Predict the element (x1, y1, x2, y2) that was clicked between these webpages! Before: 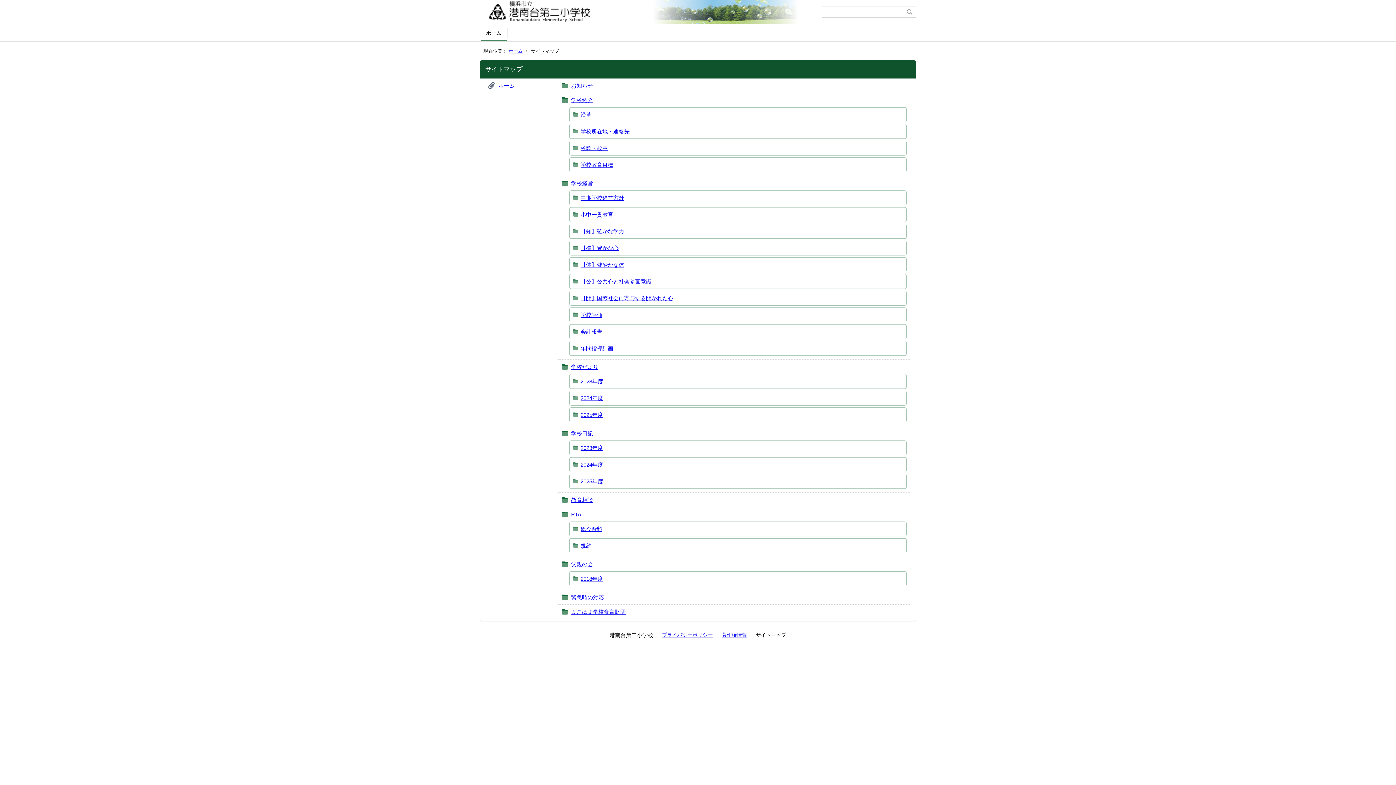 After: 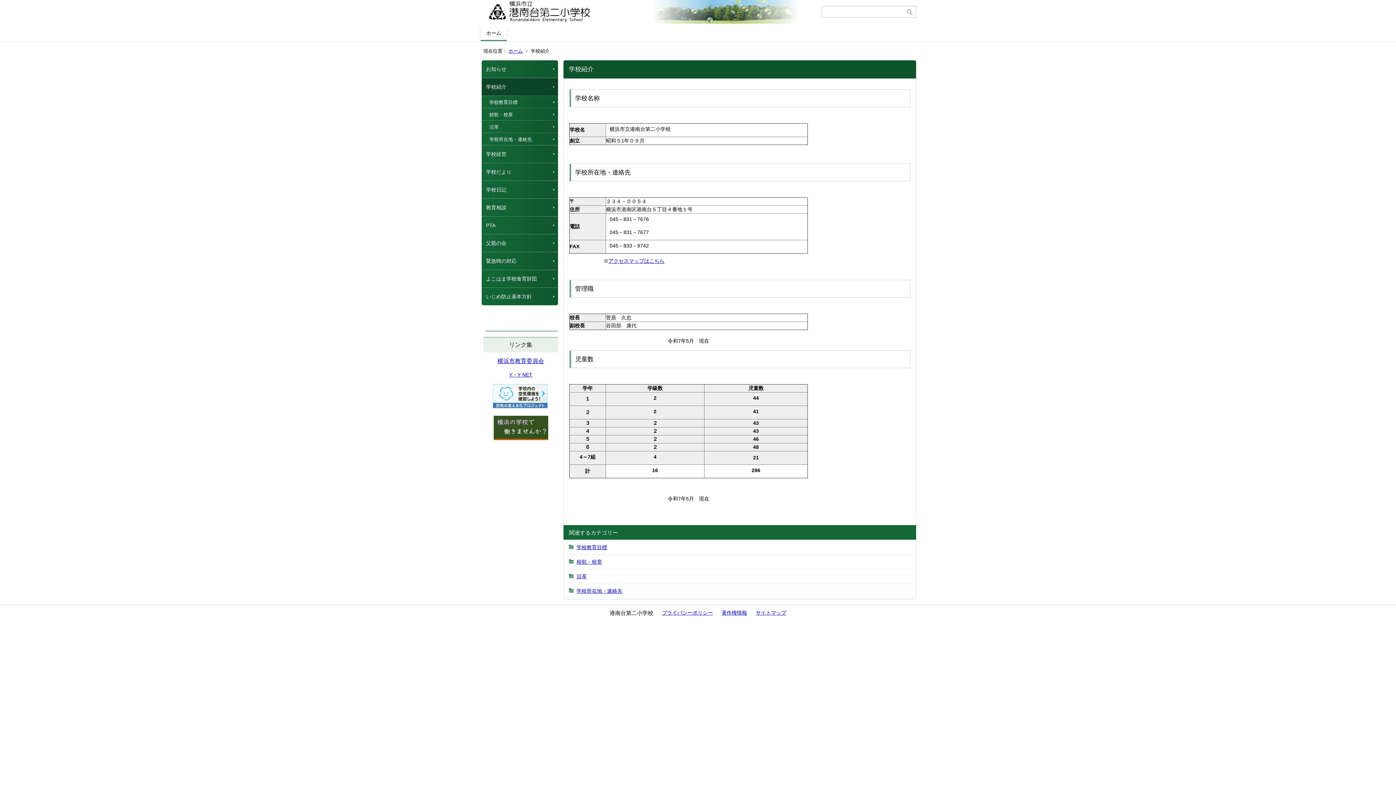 Action: label: 学校紹介 bbox: (571, 97, 593, 103)